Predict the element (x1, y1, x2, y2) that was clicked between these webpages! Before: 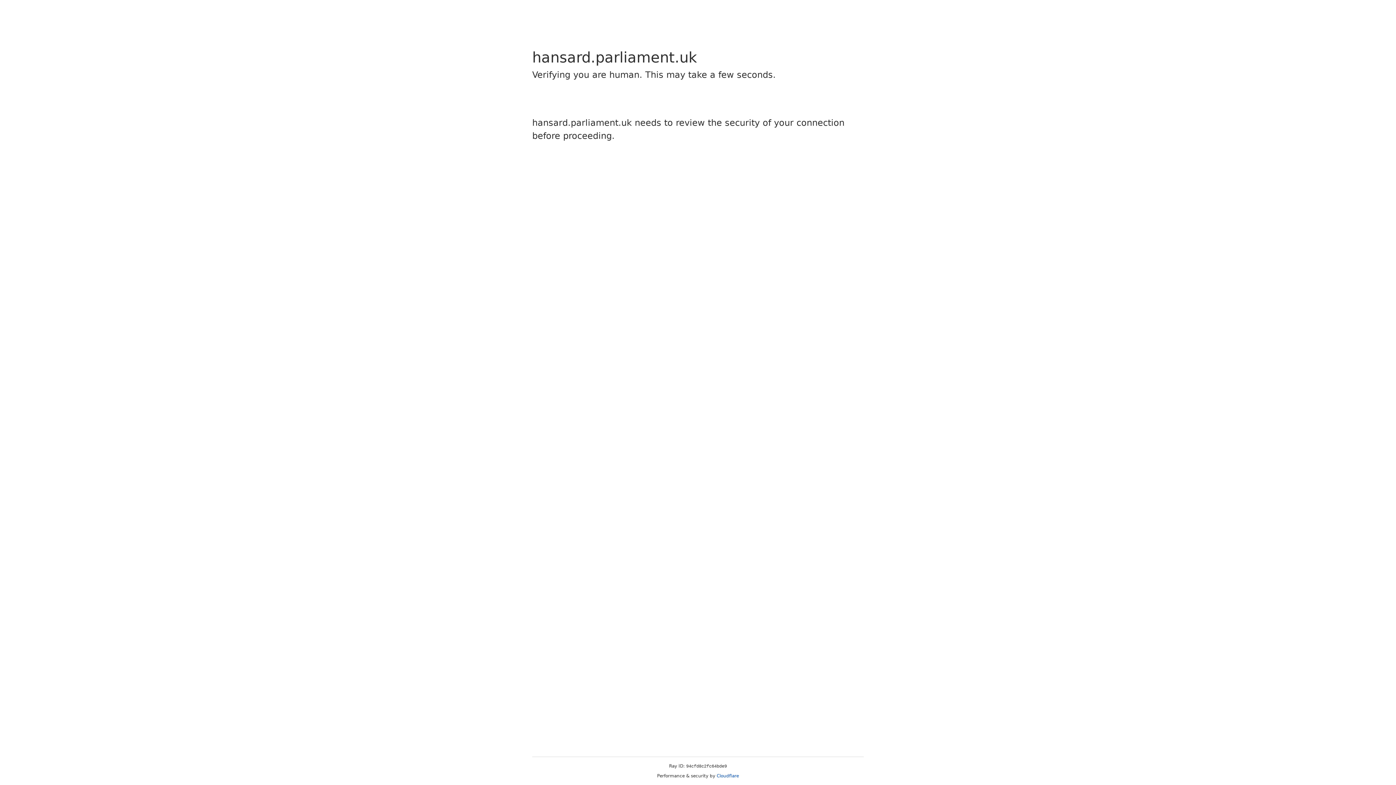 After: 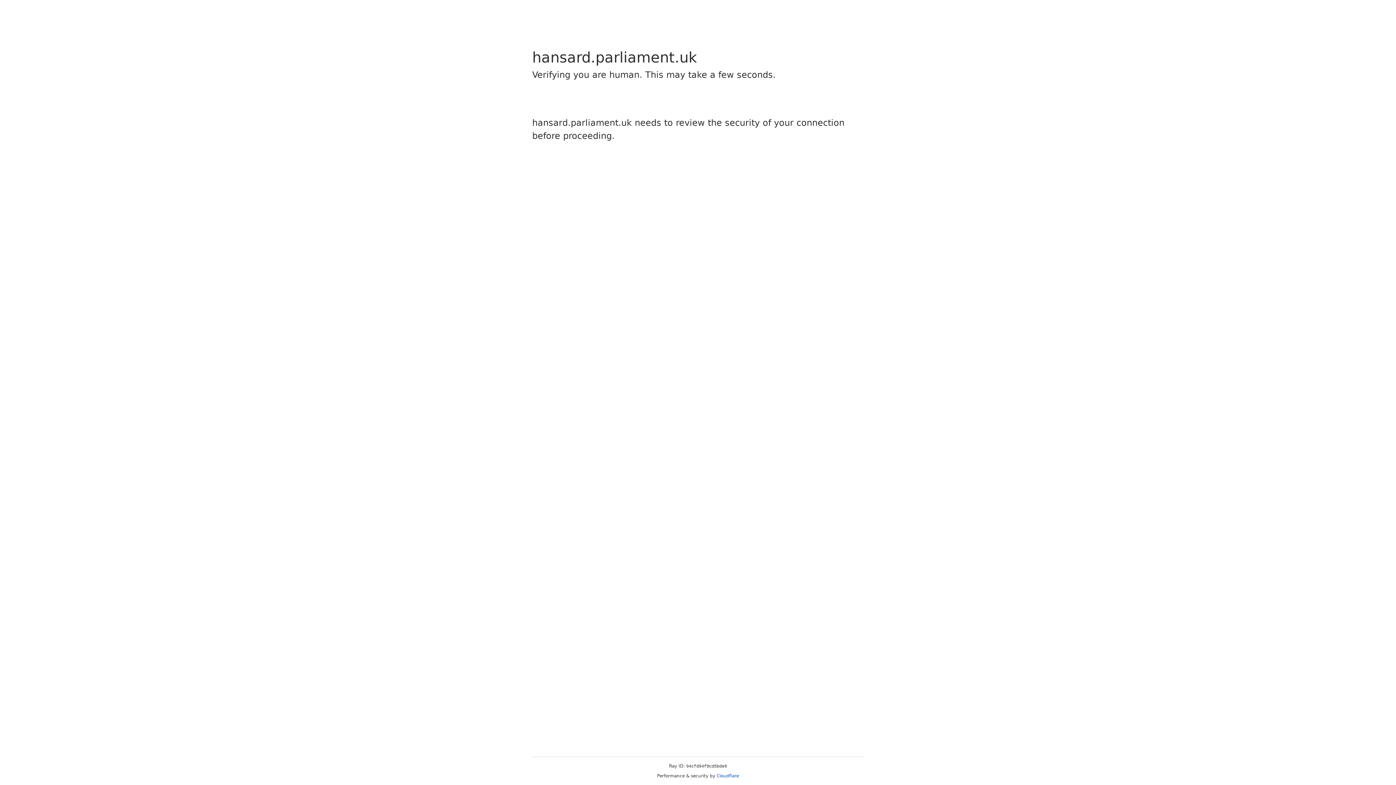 Action: label: Cloudflare bbox: (716, 773, 739, 778)